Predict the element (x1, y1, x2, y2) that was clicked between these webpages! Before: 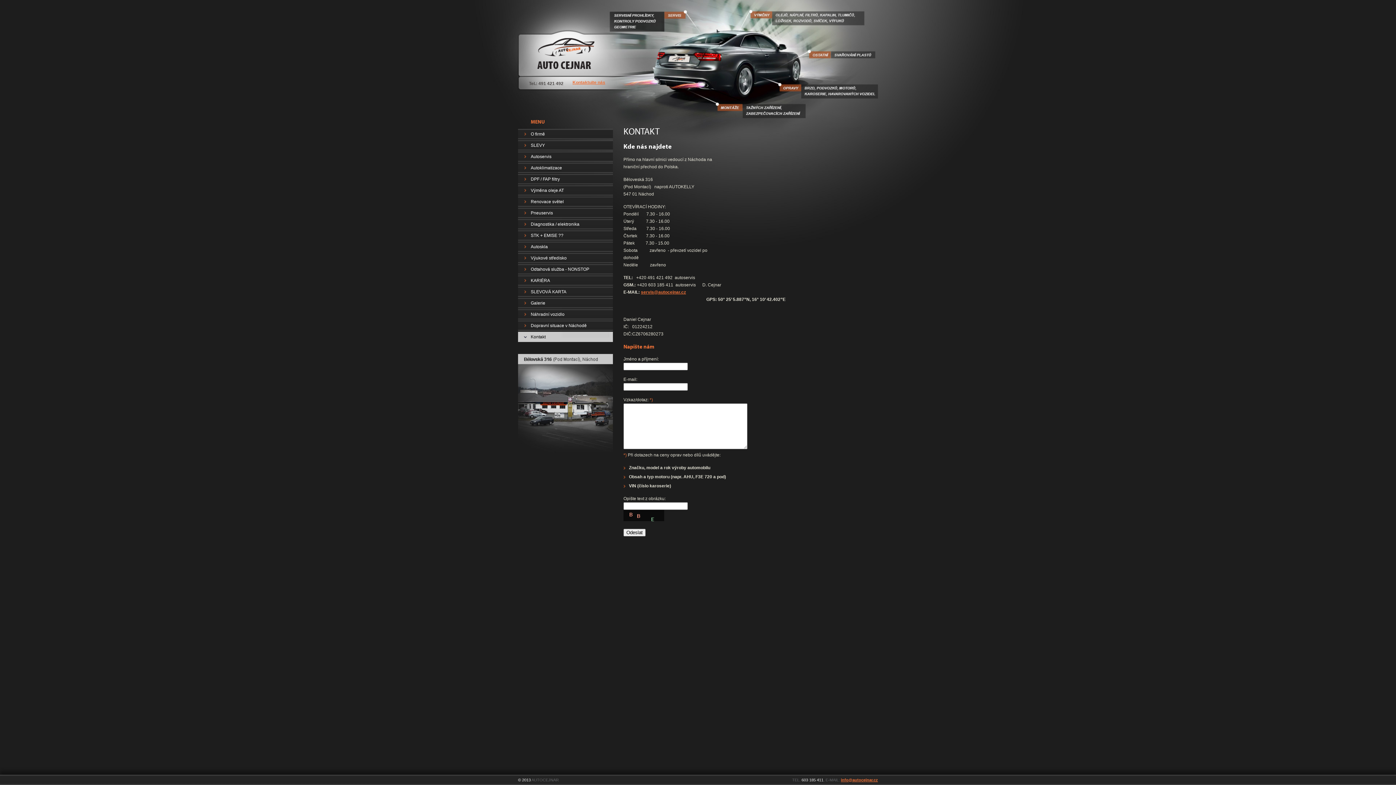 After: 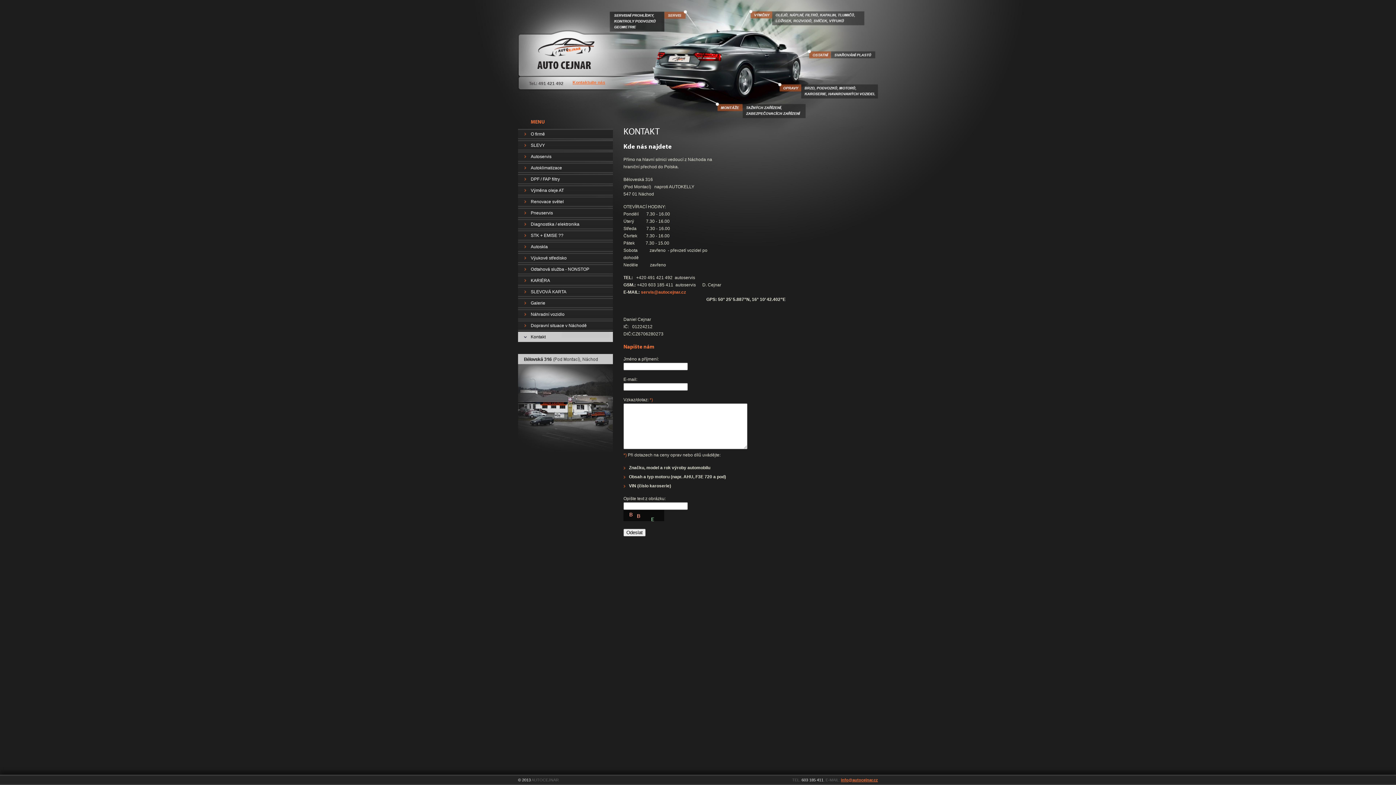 Action: bbox: (641, 289, 686, 294) label: servis@autocejnar.cz